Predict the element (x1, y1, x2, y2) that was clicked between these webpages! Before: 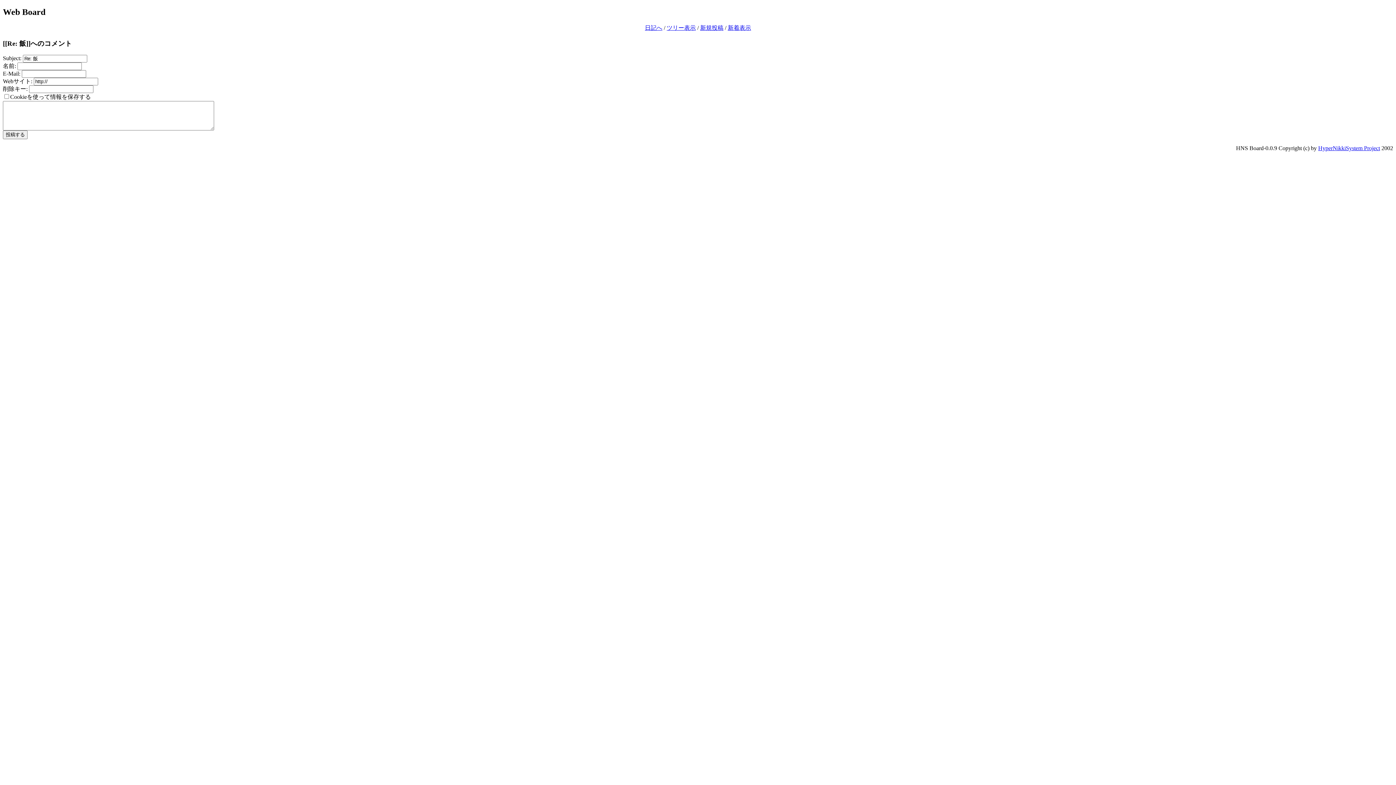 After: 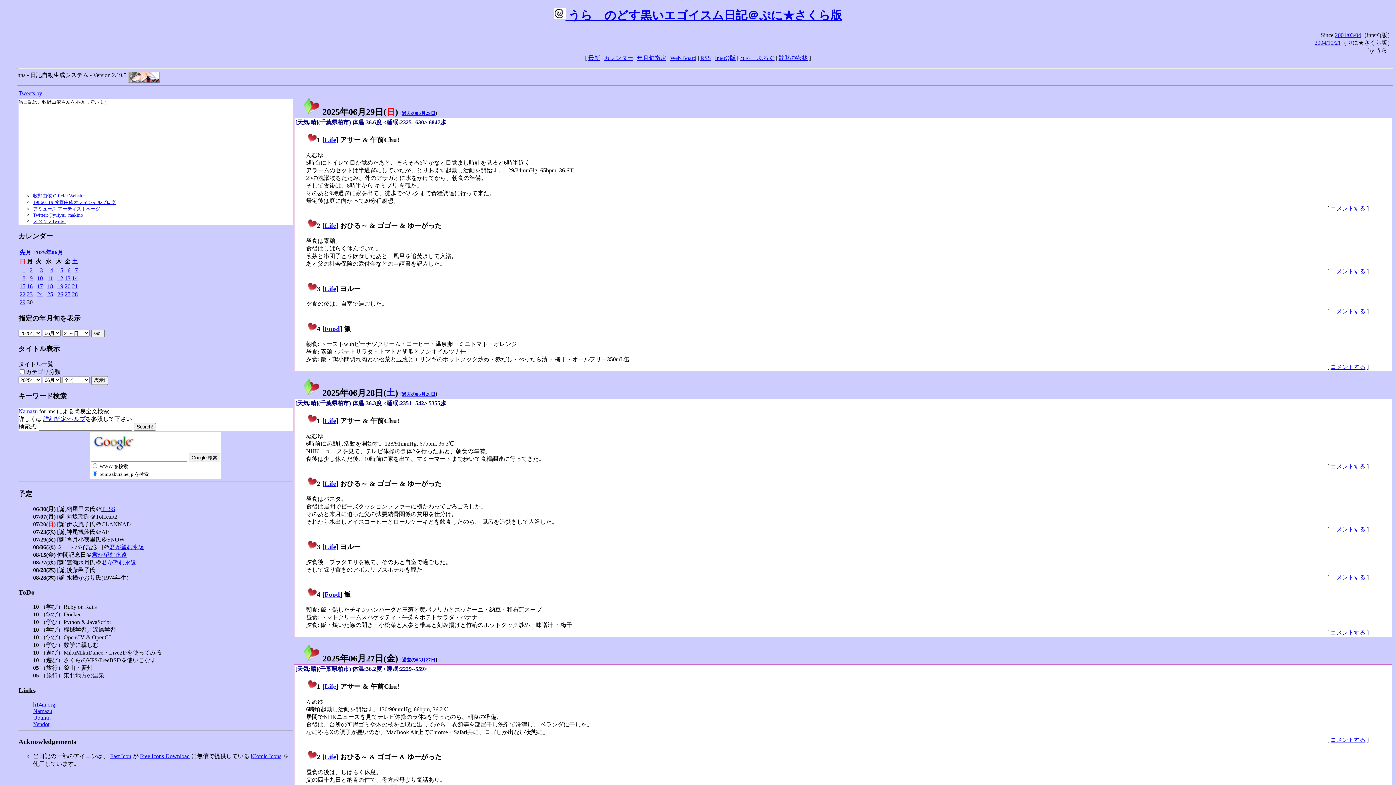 Action: label: 日記へ bbox: (645, 24, 662, 30)